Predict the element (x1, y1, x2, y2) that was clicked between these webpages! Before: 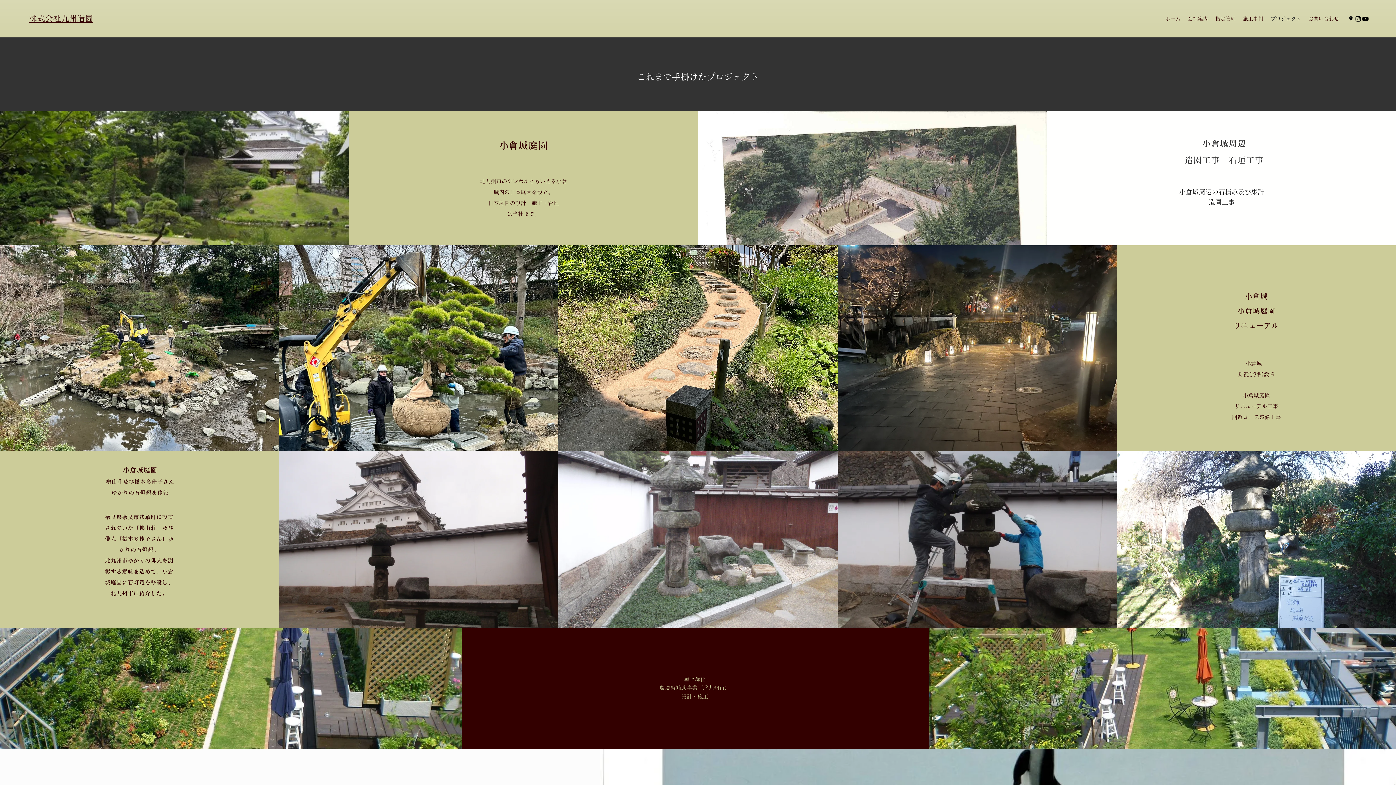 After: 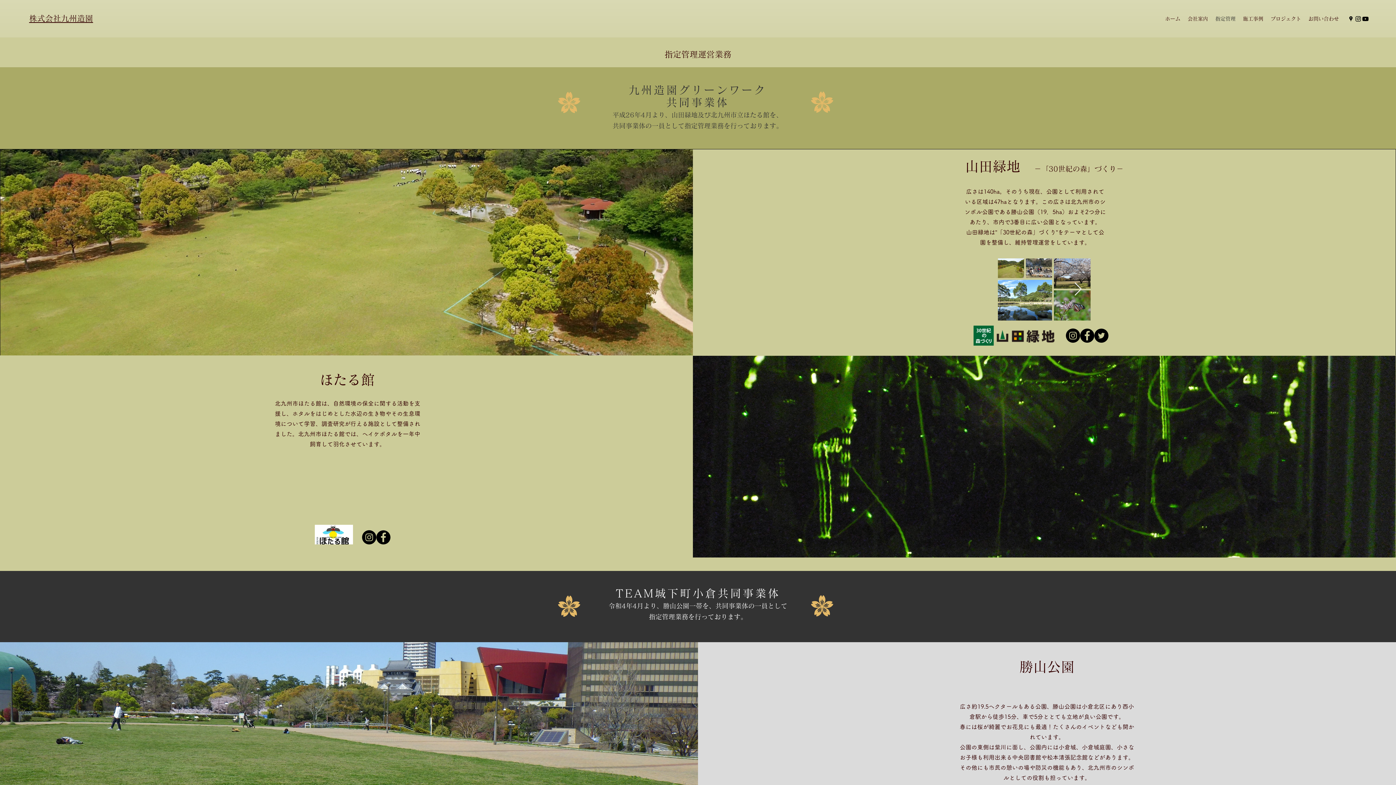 Action: bbox: (1212, 13, 1239, 24) label: 指定管理